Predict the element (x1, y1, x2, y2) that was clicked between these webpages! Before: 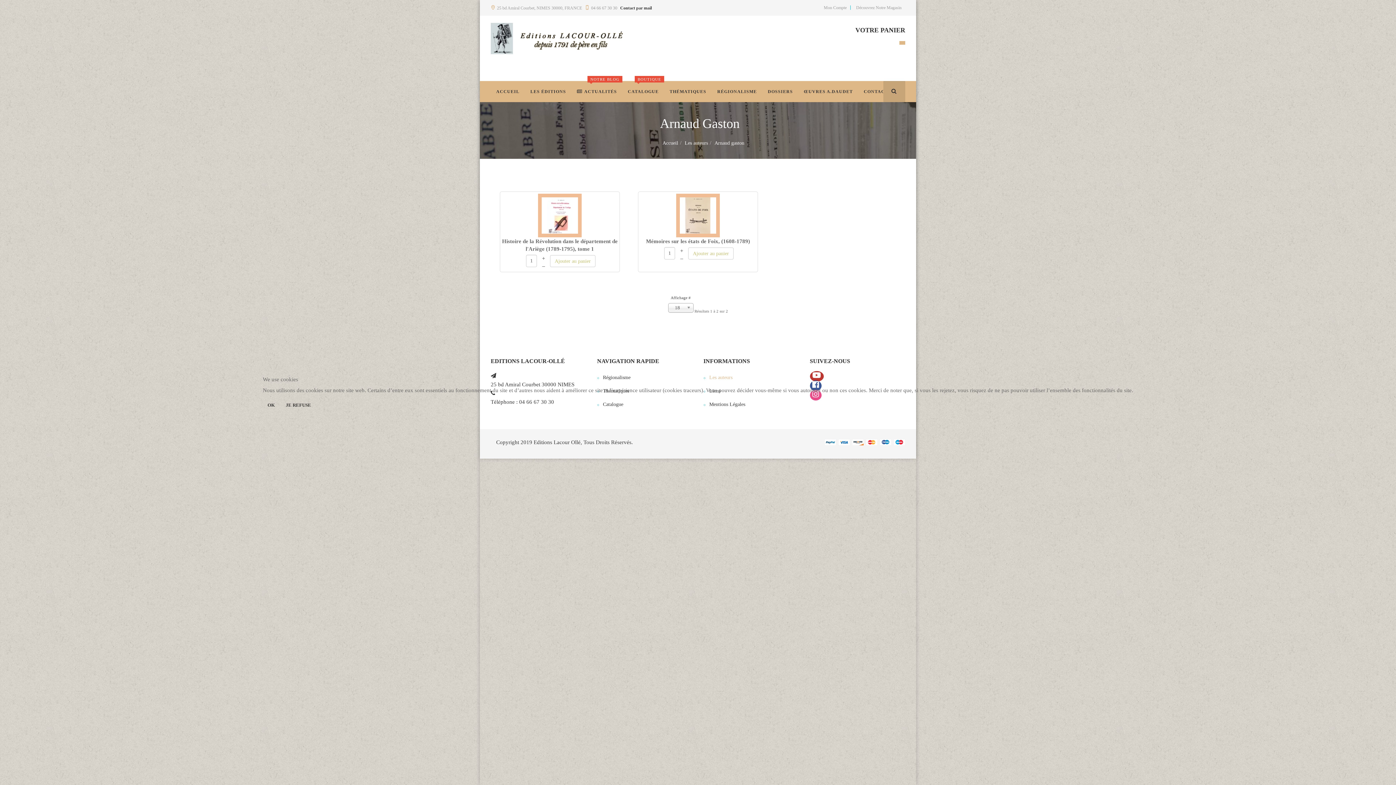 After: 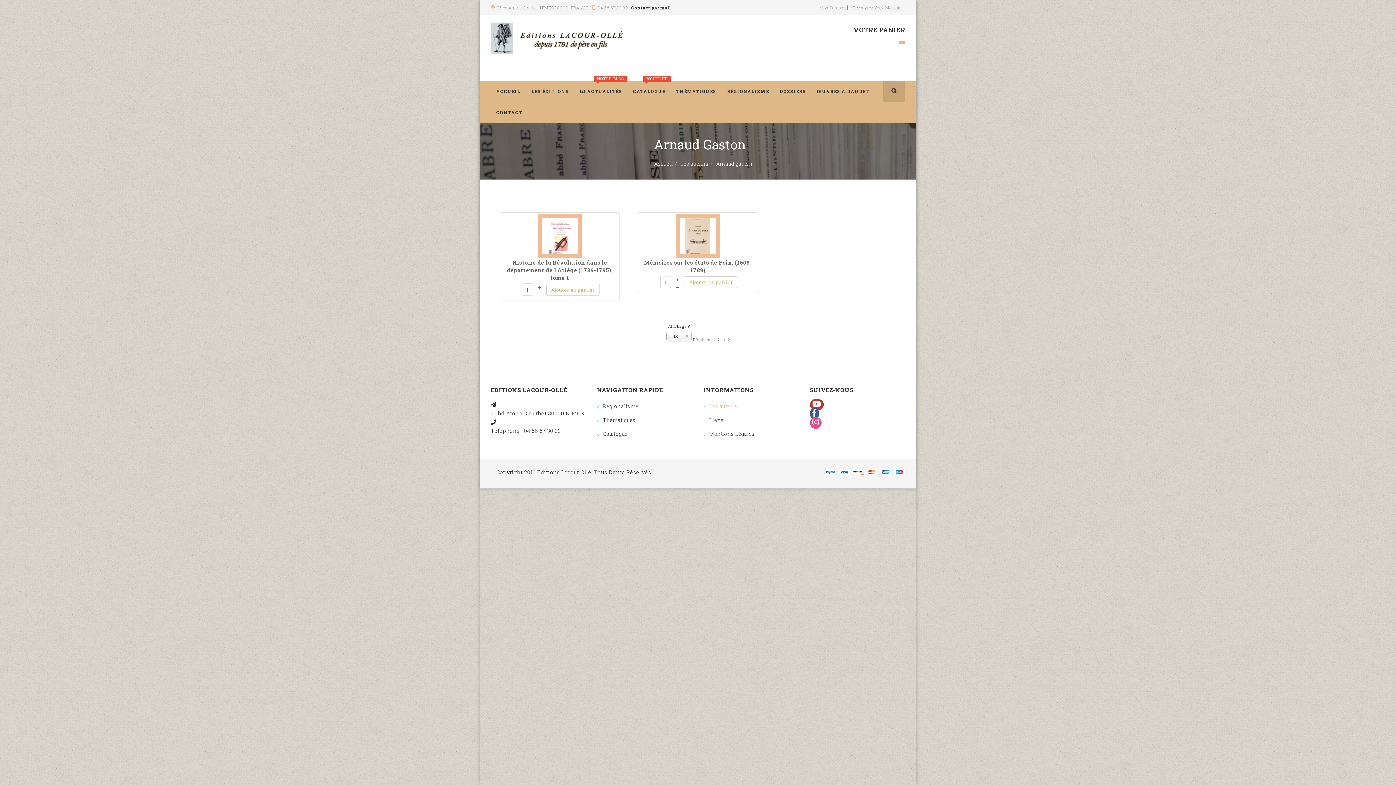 Action: label: OK bbox: (262, 399, 279, 411)